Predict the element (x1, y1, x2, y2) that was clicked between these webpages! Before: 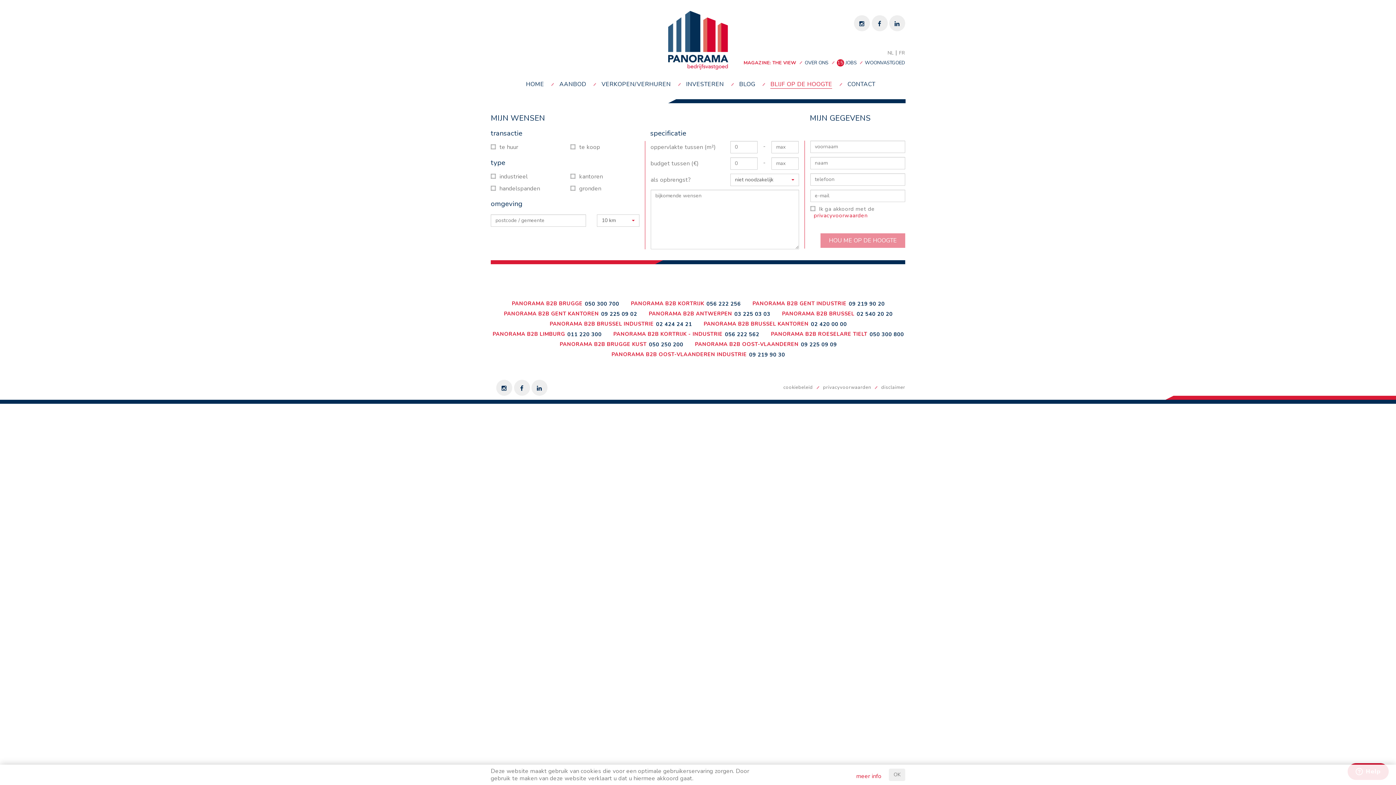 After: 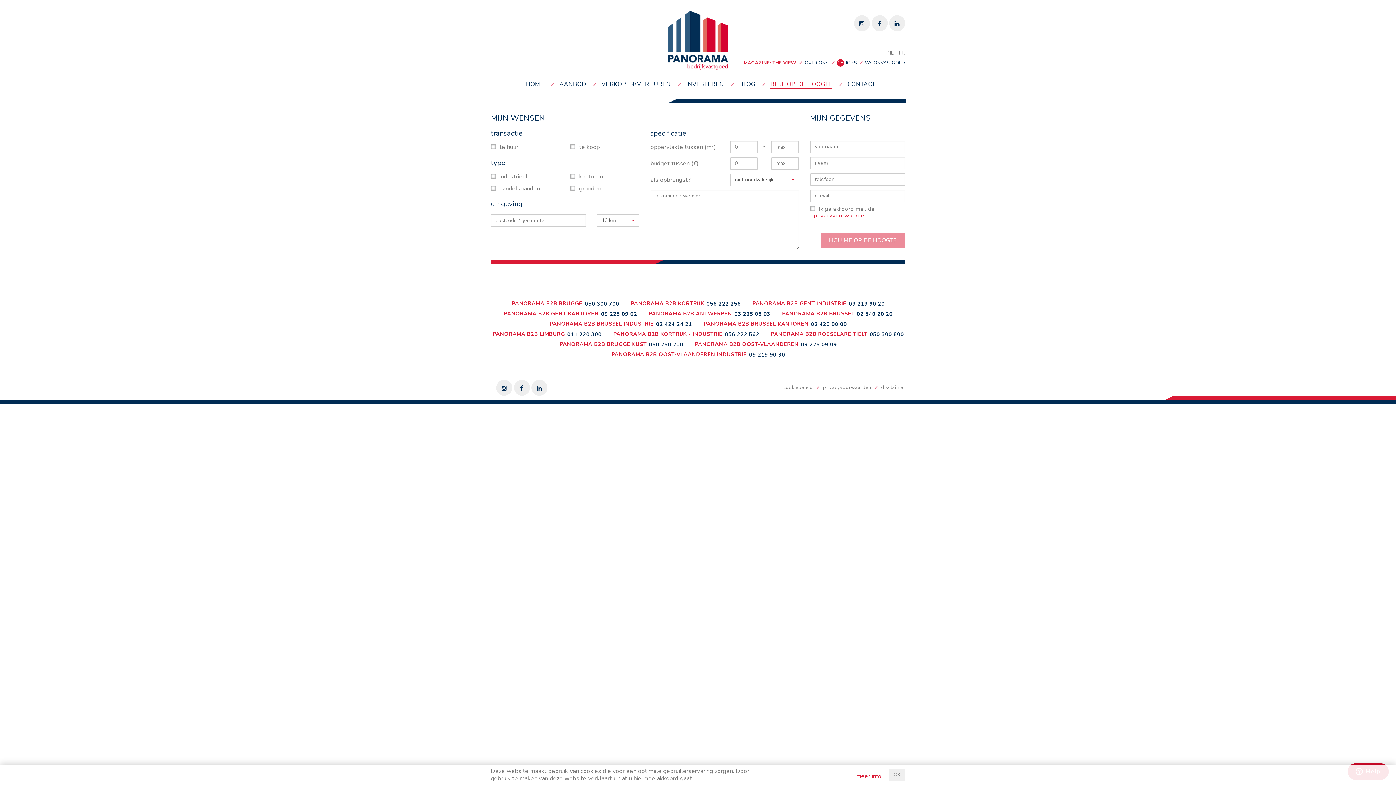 Action: bbox: (567, 330, 601, 338) label: 011 220 300